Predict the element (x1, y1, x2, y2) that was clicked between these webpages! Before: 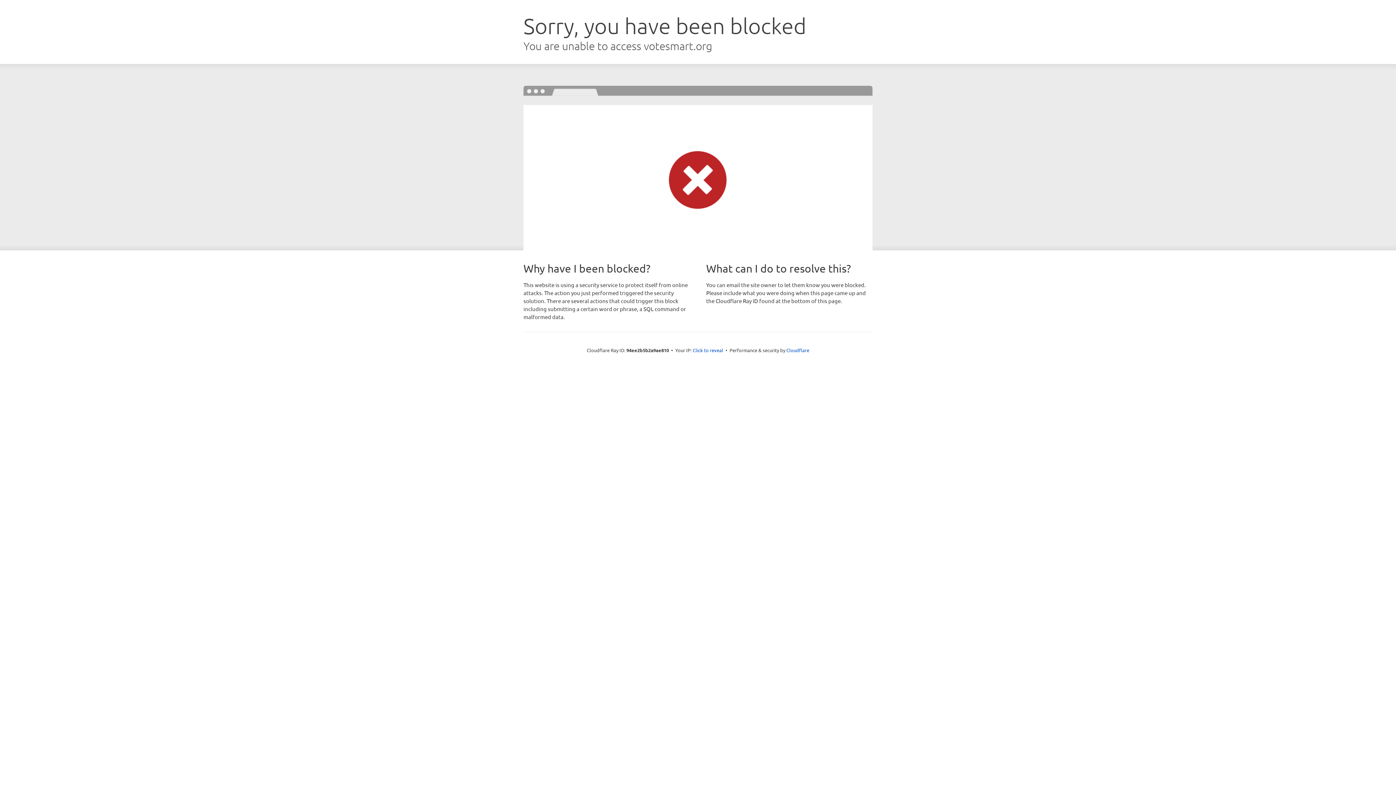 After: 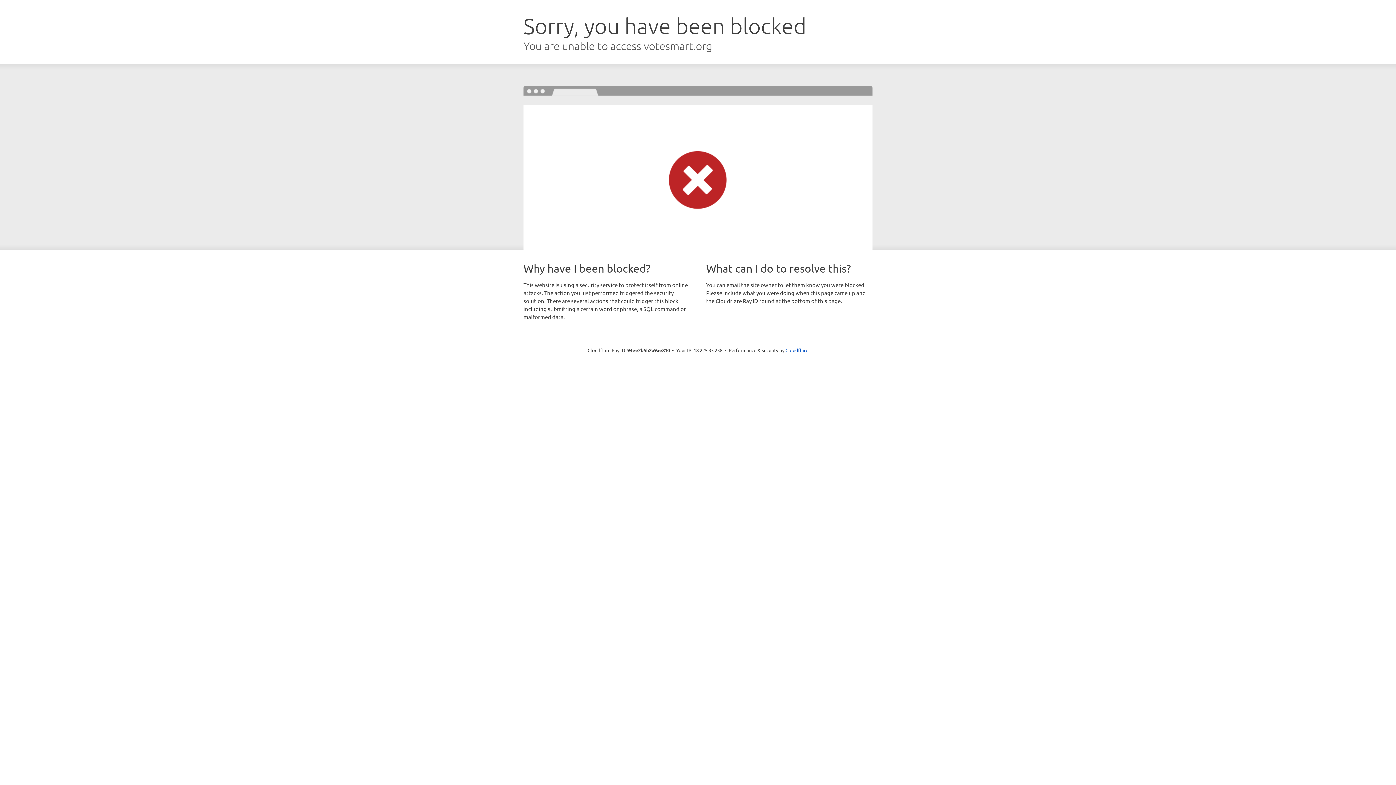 Action: label: Click to reveal bbox: (692, 346, 723, 353)